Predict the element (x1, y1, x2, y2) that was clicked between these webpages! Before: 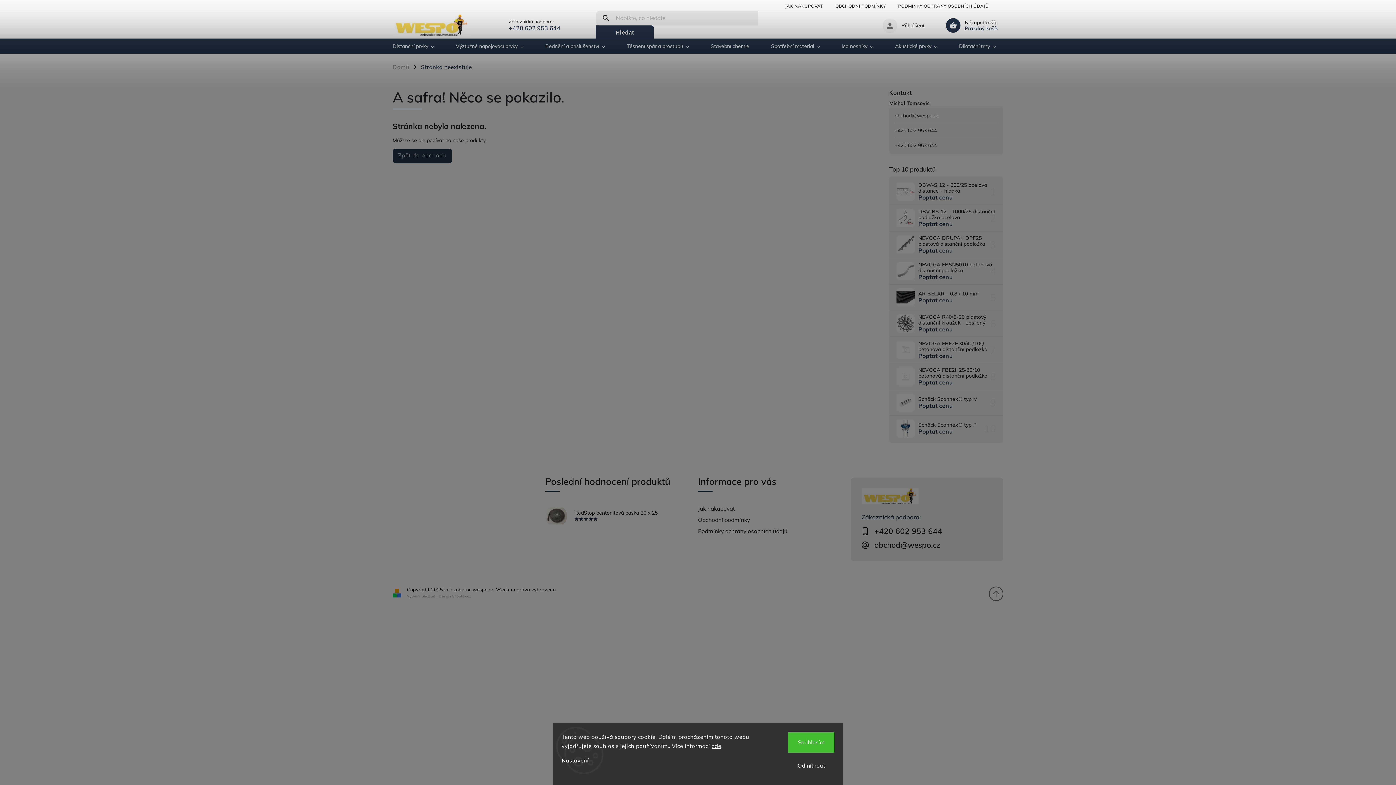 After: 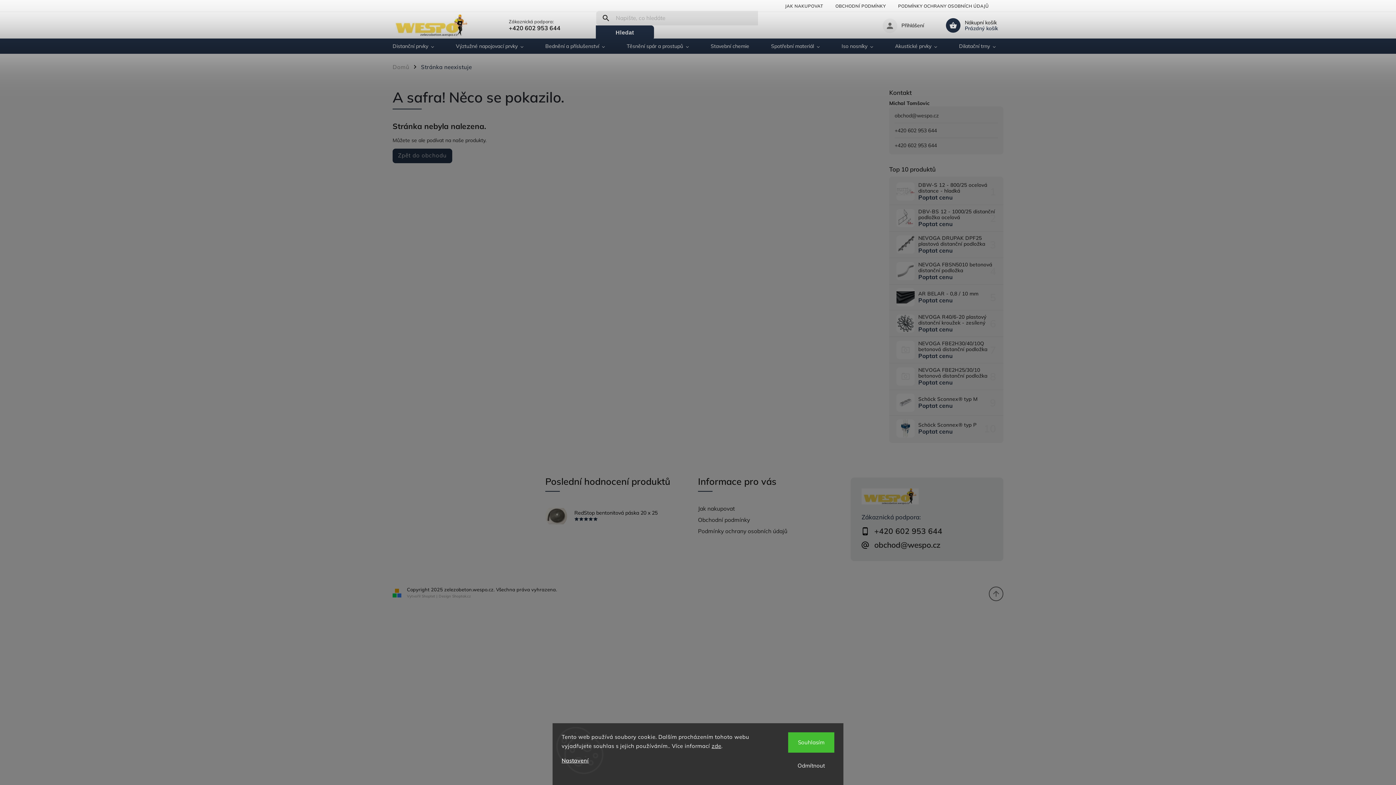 Action: label: Zavolat na +420602953644 bbox: (508, 24, 574, 32)